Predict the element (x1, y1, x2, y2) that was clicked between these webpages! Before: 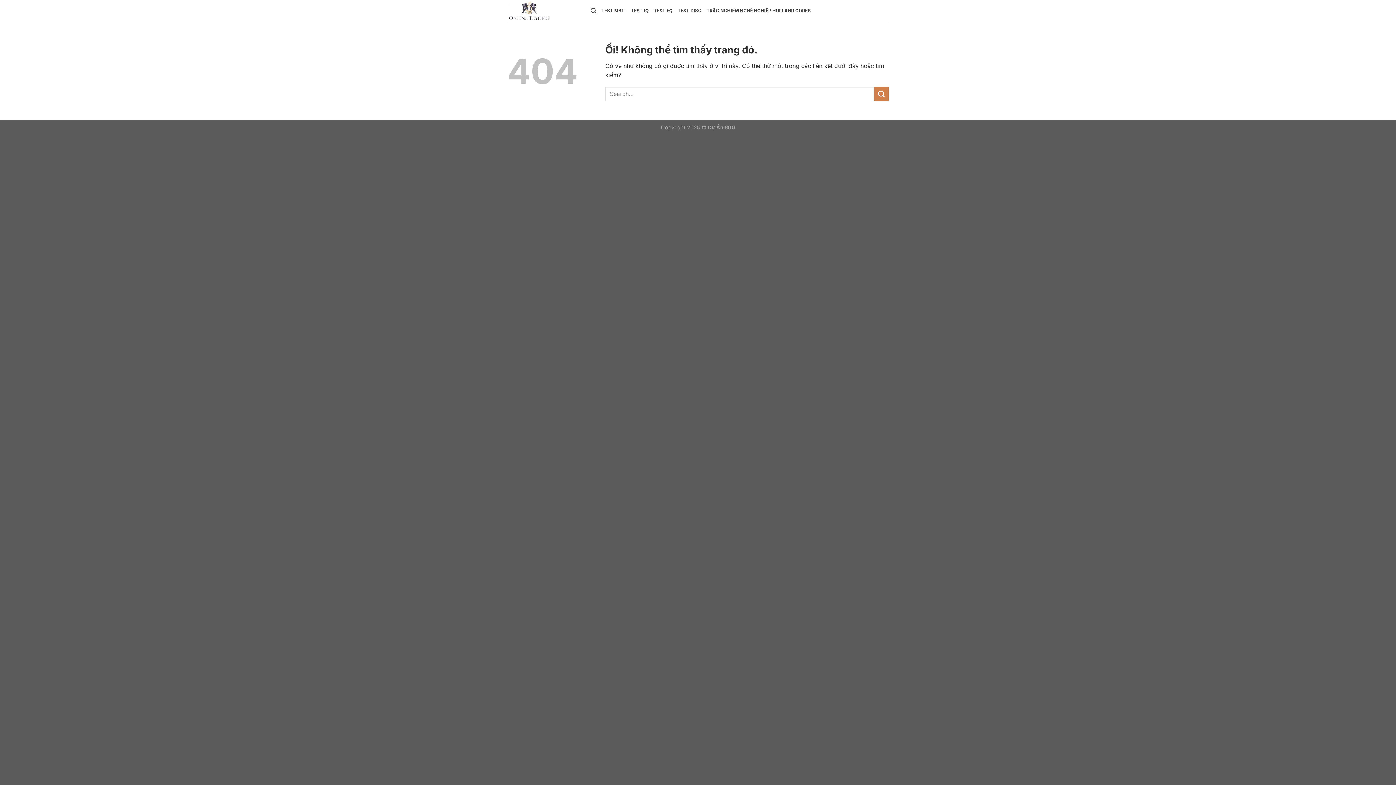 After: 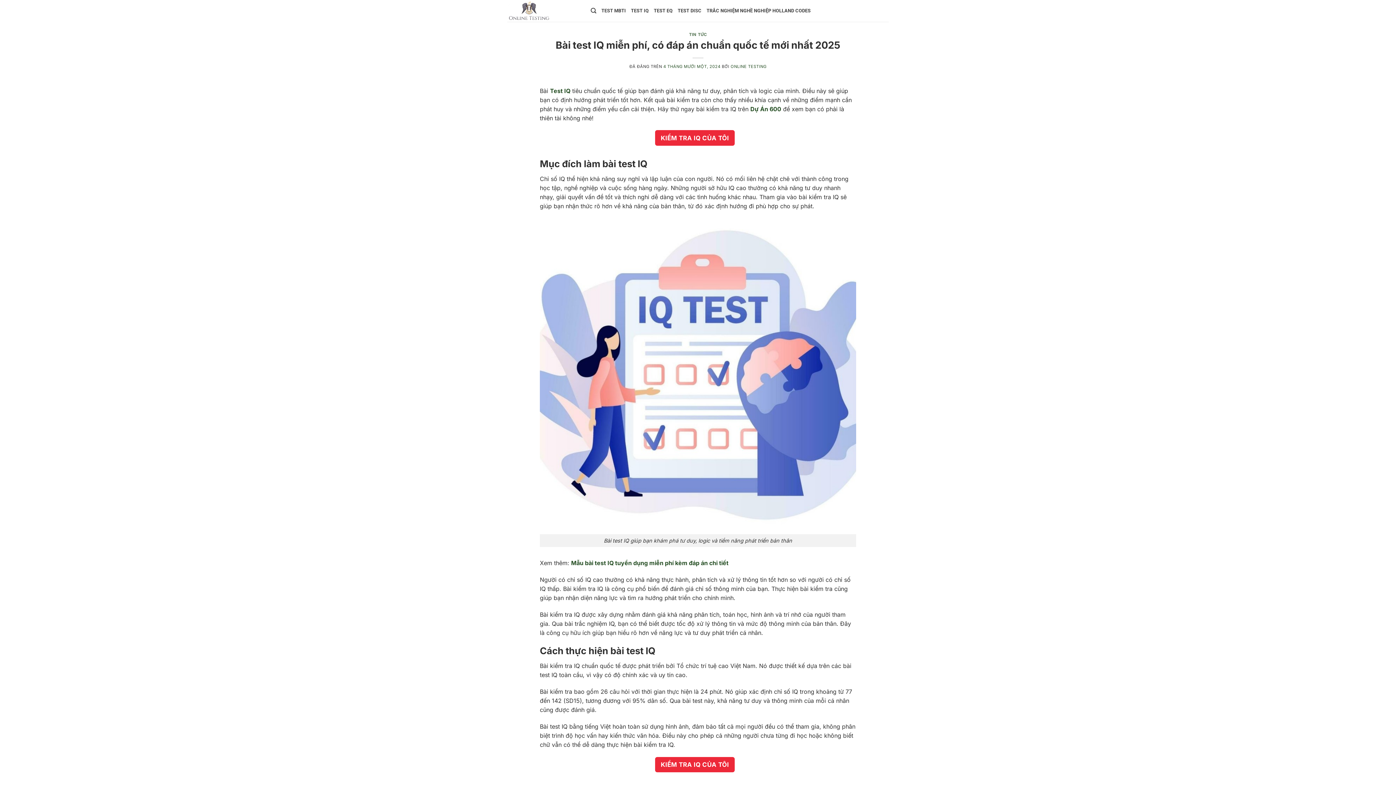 Action: label: TEST IQ bbox: (631, 3, 648, 18)